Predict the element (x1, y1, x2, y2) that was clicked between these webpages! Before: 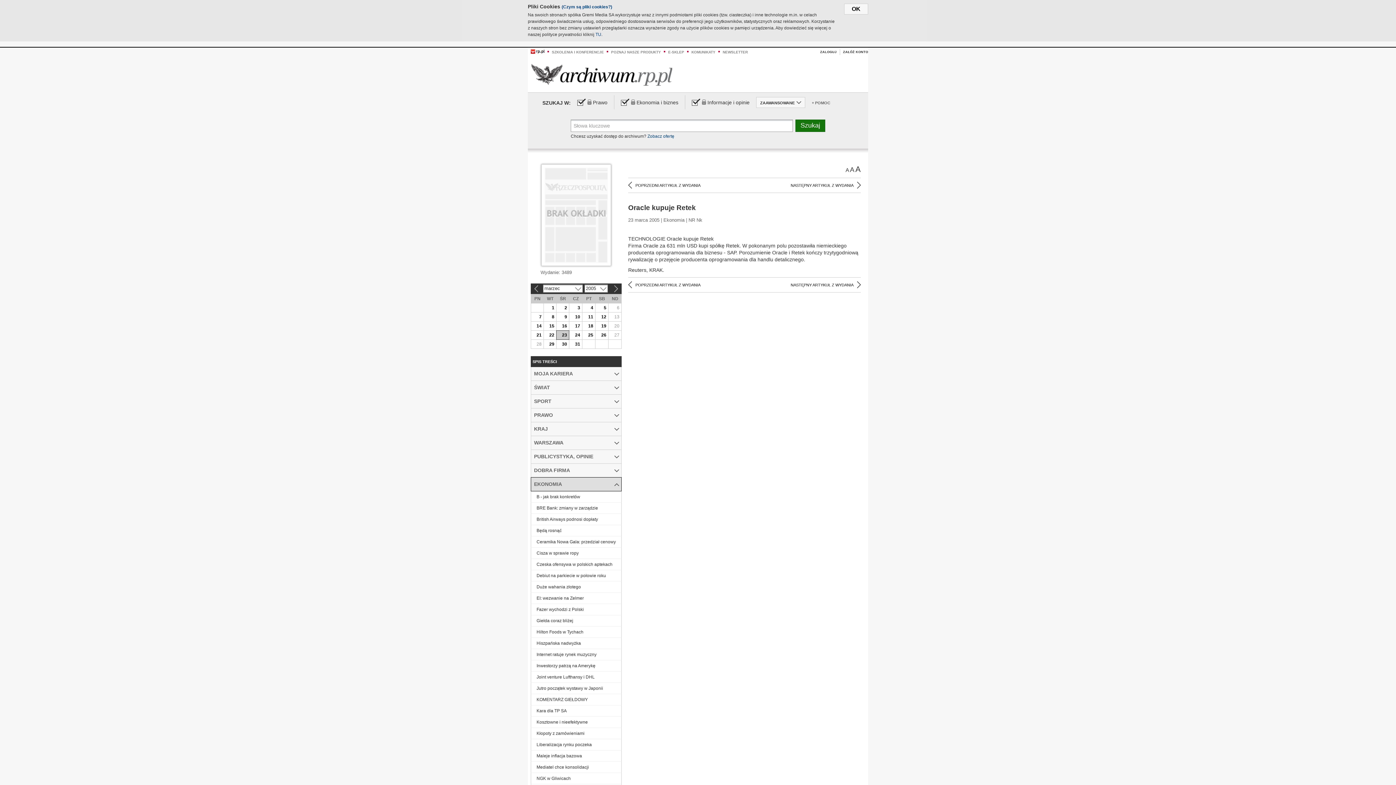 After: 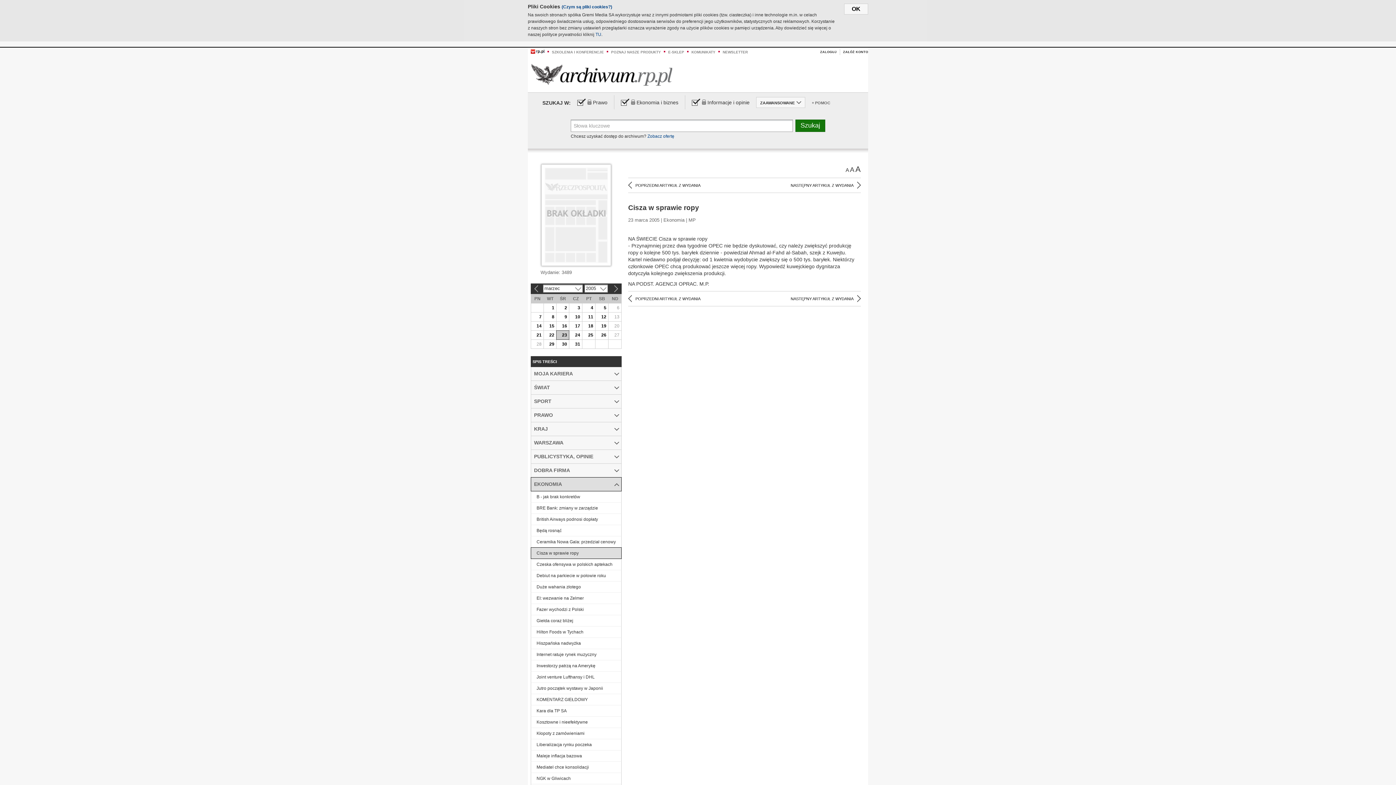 Action: bbox: (531, 547, 621, 558) label: Cisza w sprawie ropy